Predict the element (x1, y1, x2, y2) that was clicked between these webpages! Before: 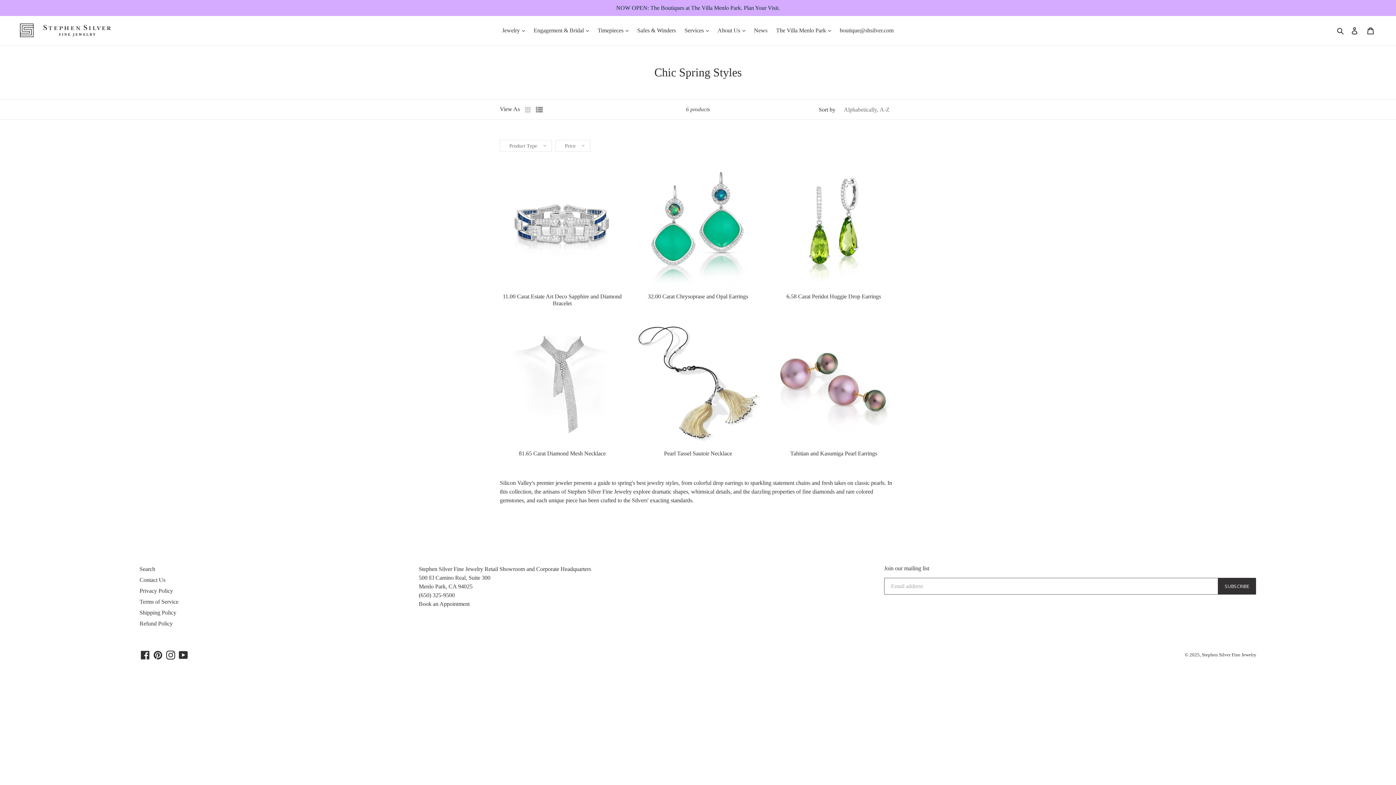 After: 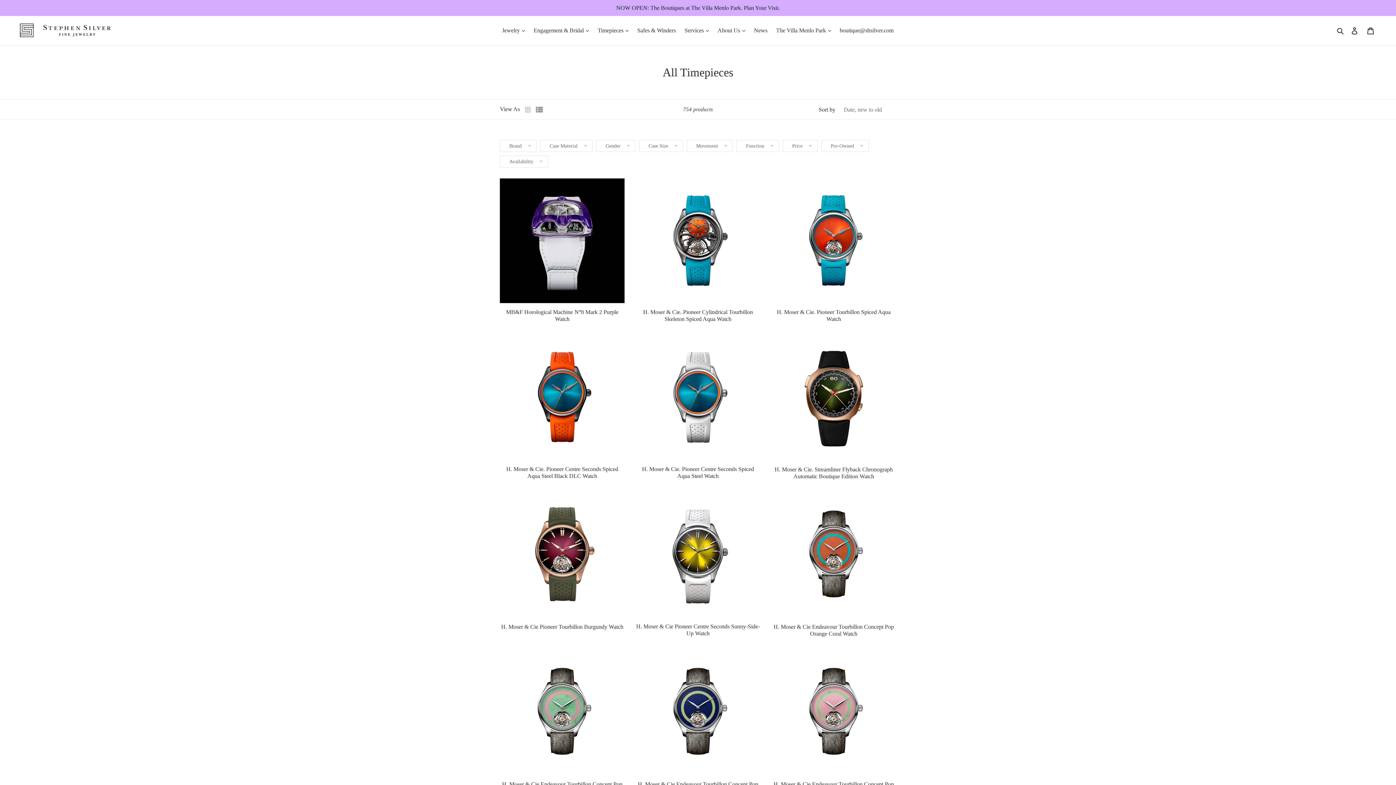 Action: label: Timepieces  bbox: (594, 25, 632, 36)